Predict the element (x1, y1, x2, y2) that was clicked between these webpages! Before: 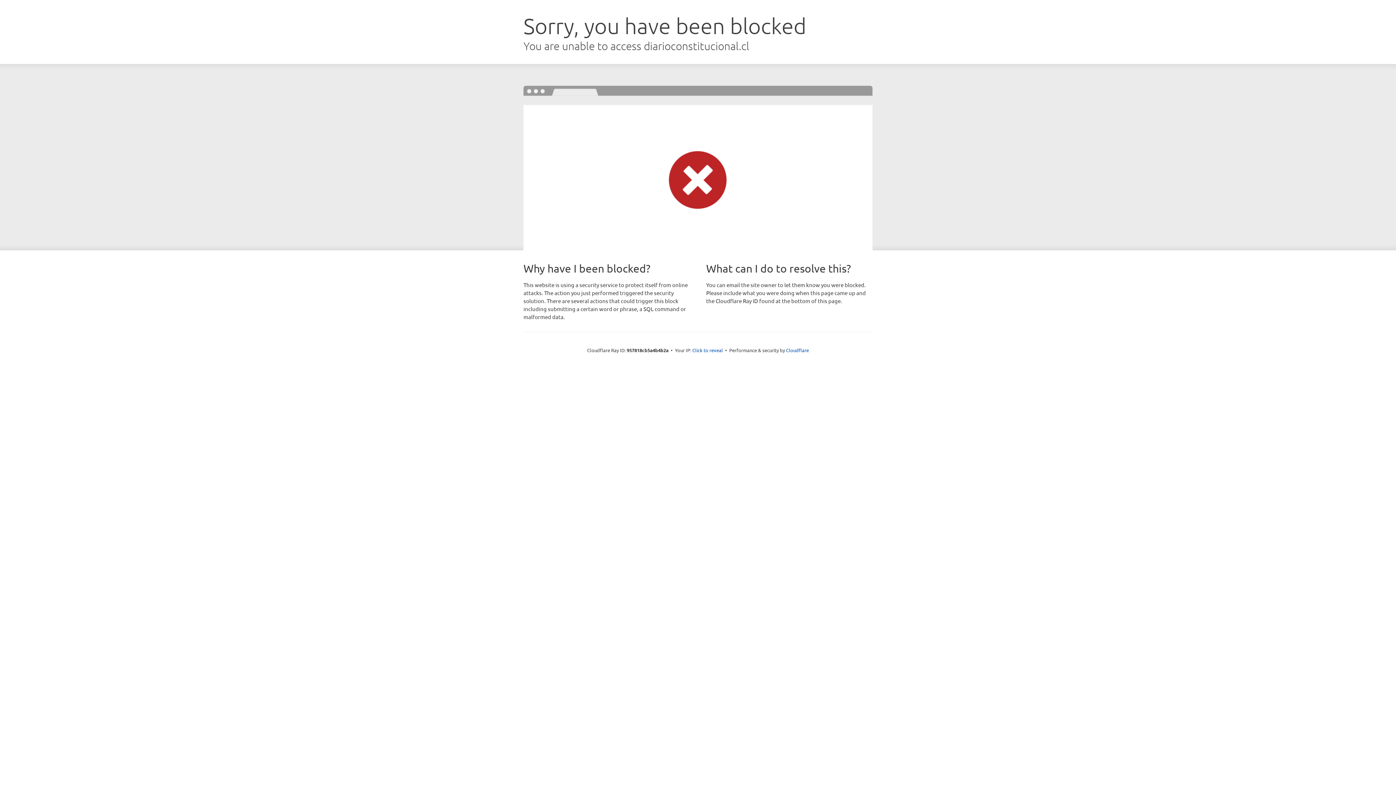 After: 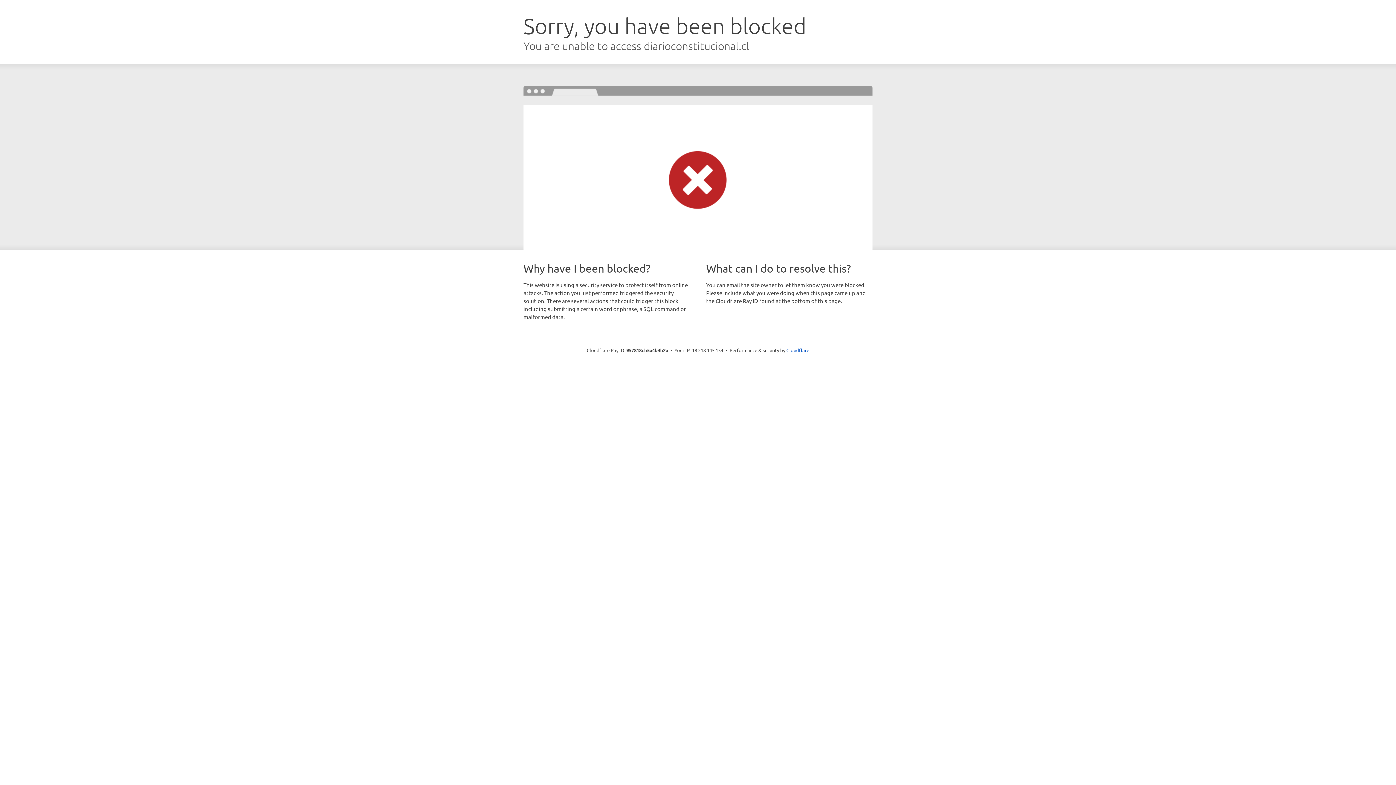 Action: bbox: (692, 346, 723, 353) label: Click to reveal